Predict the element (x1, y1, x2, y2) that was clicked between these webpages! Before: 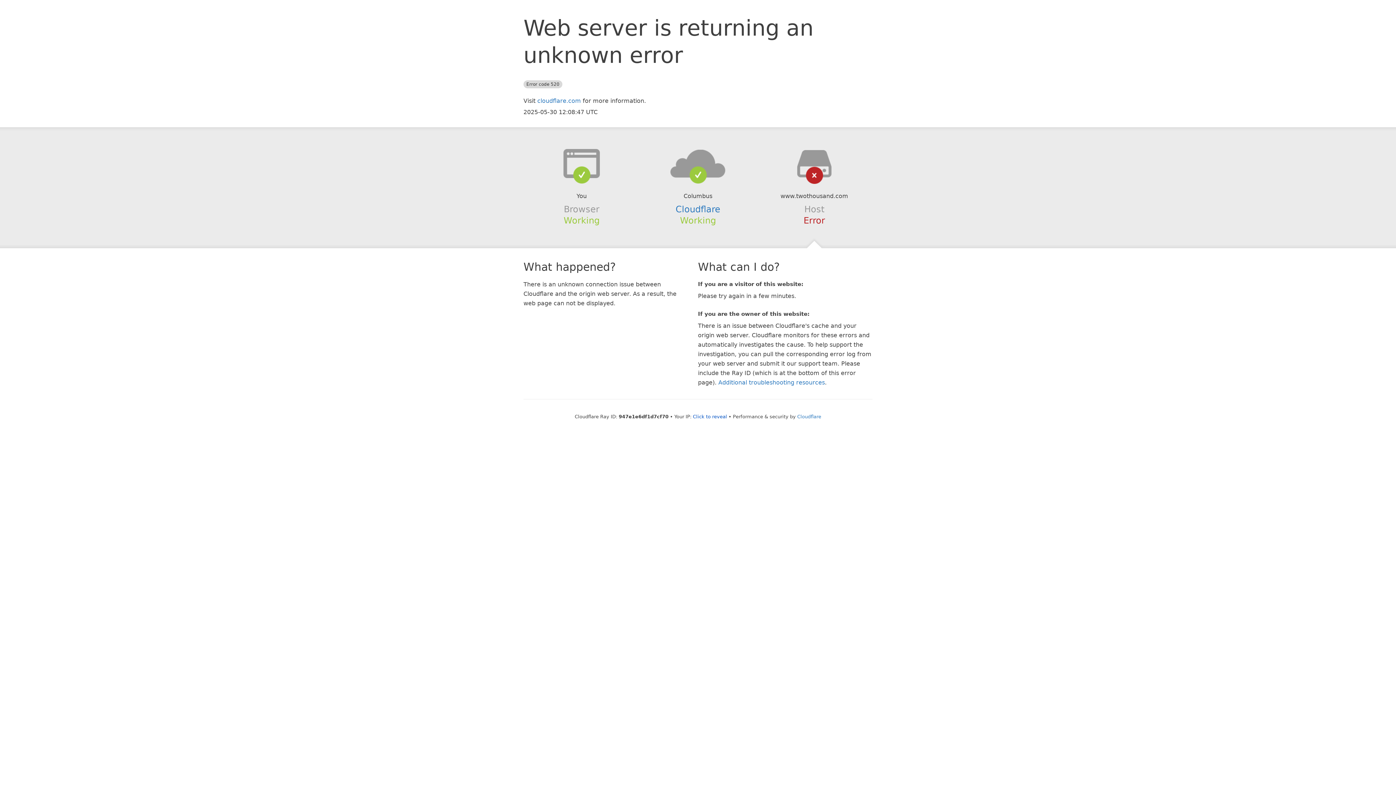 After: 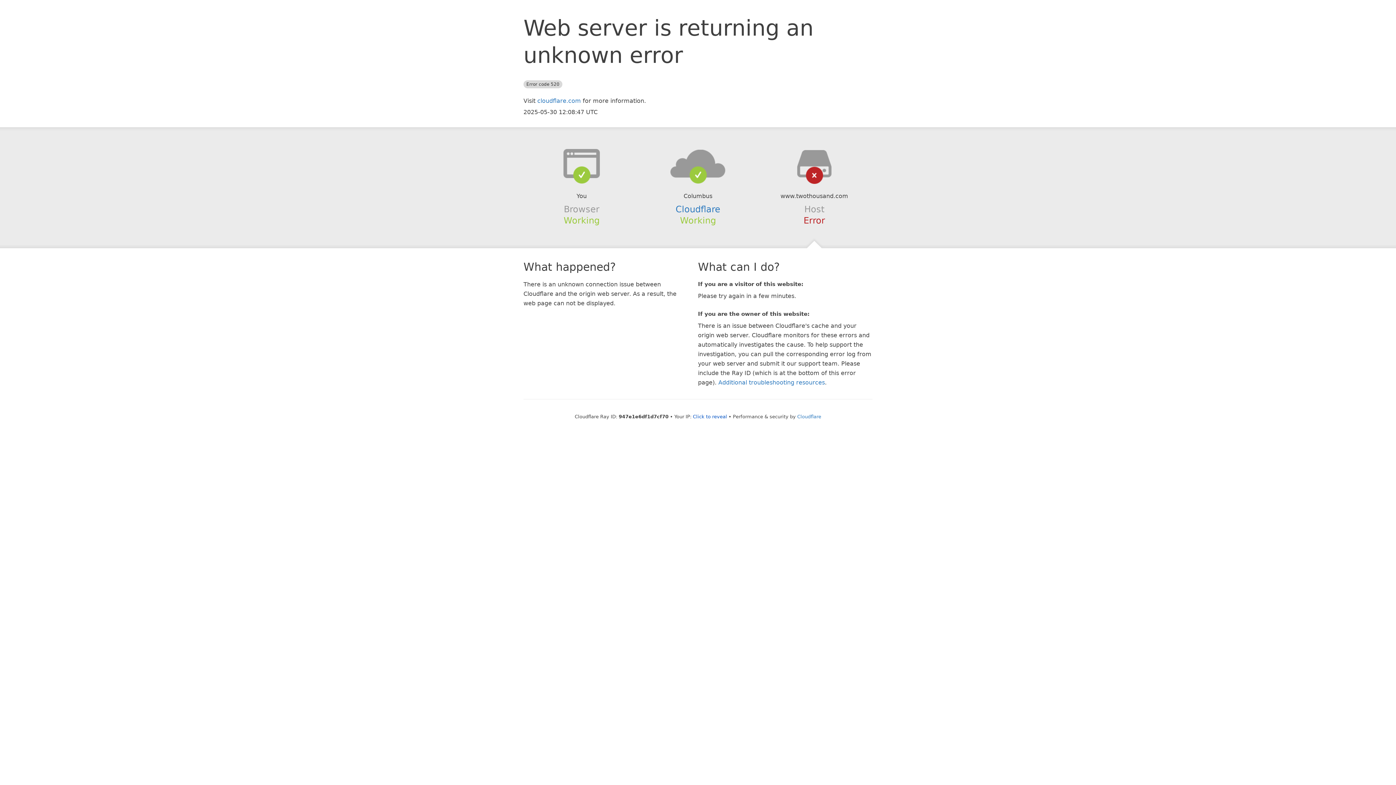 Action: bbox: (639, 148, 756, 178)